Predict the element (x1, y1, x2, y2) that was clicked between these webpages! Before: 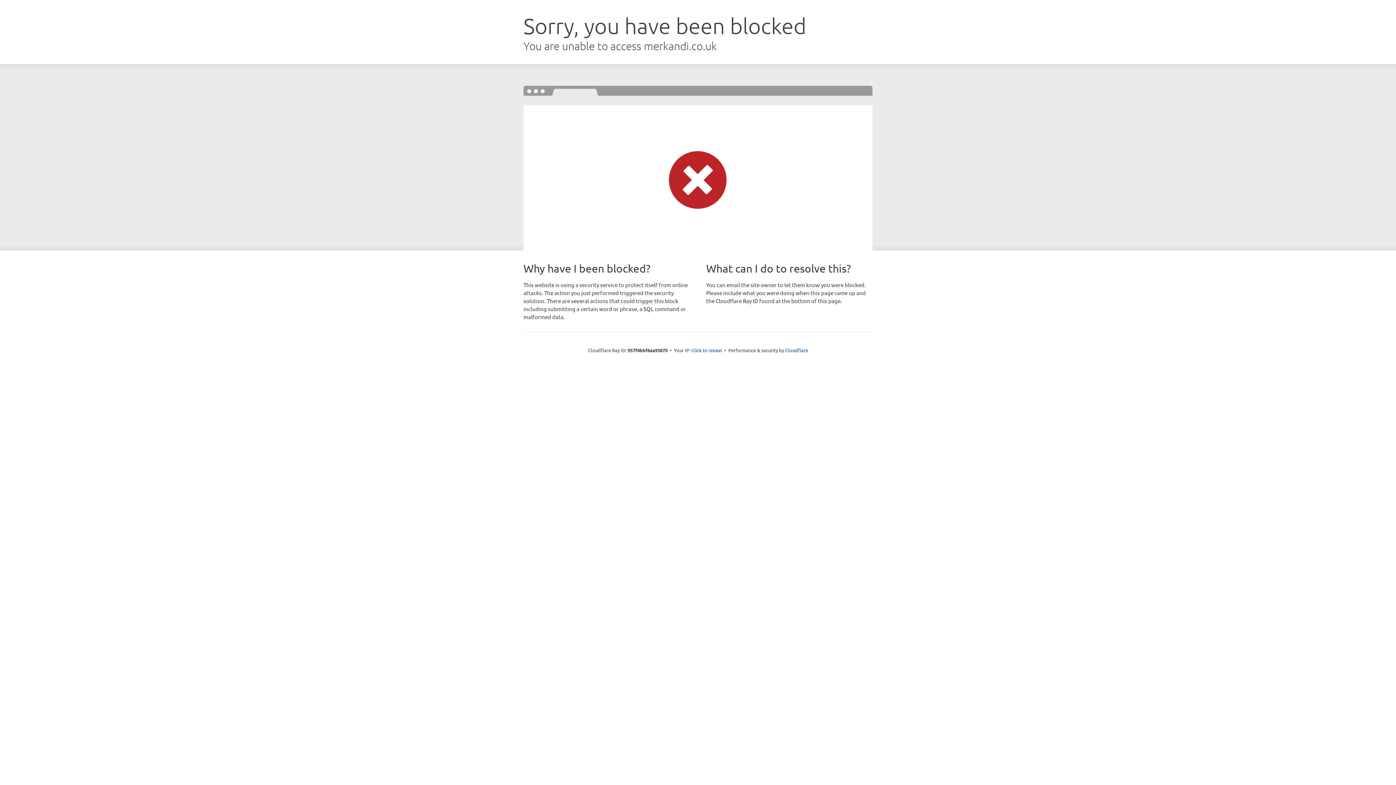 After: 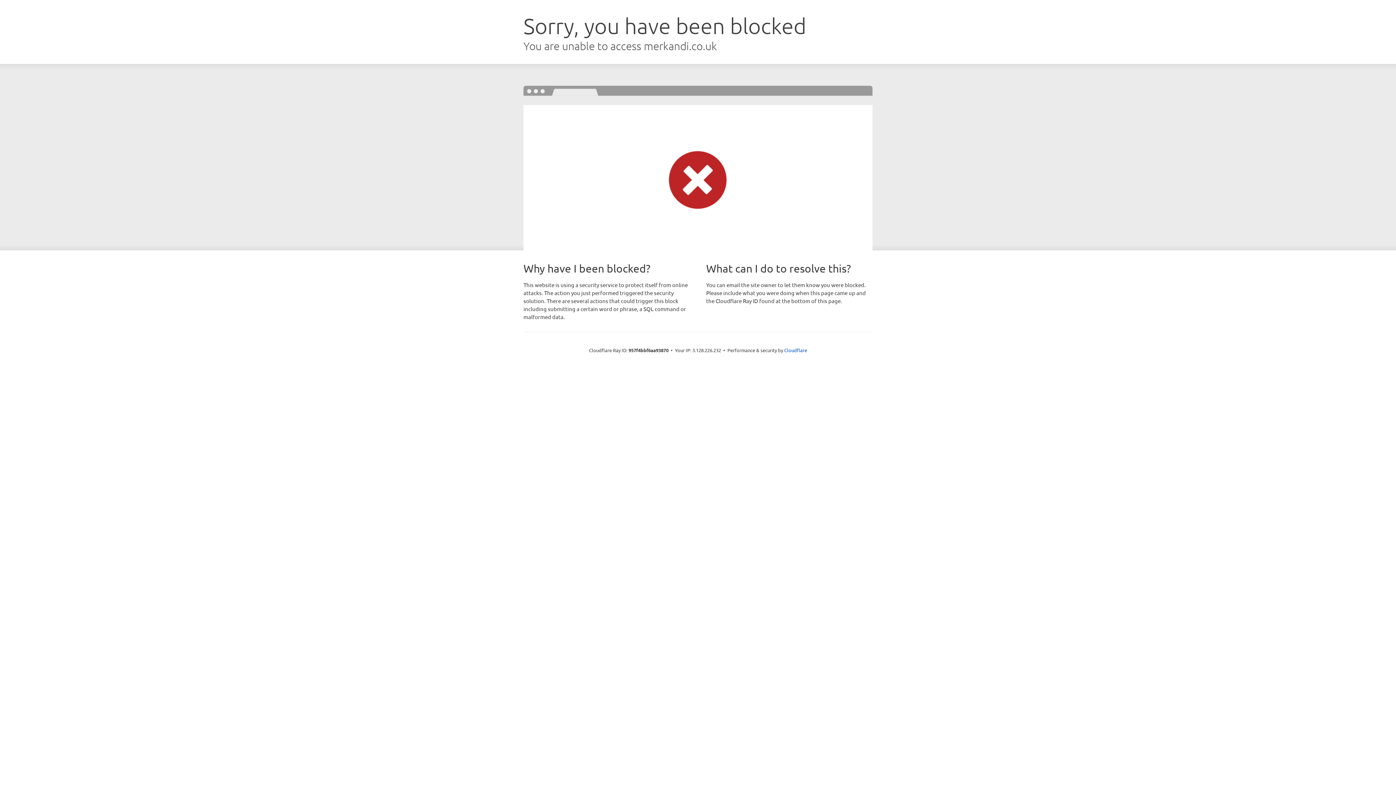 Action: bbox: (691, 346, 722, 353) label: Click to reveal